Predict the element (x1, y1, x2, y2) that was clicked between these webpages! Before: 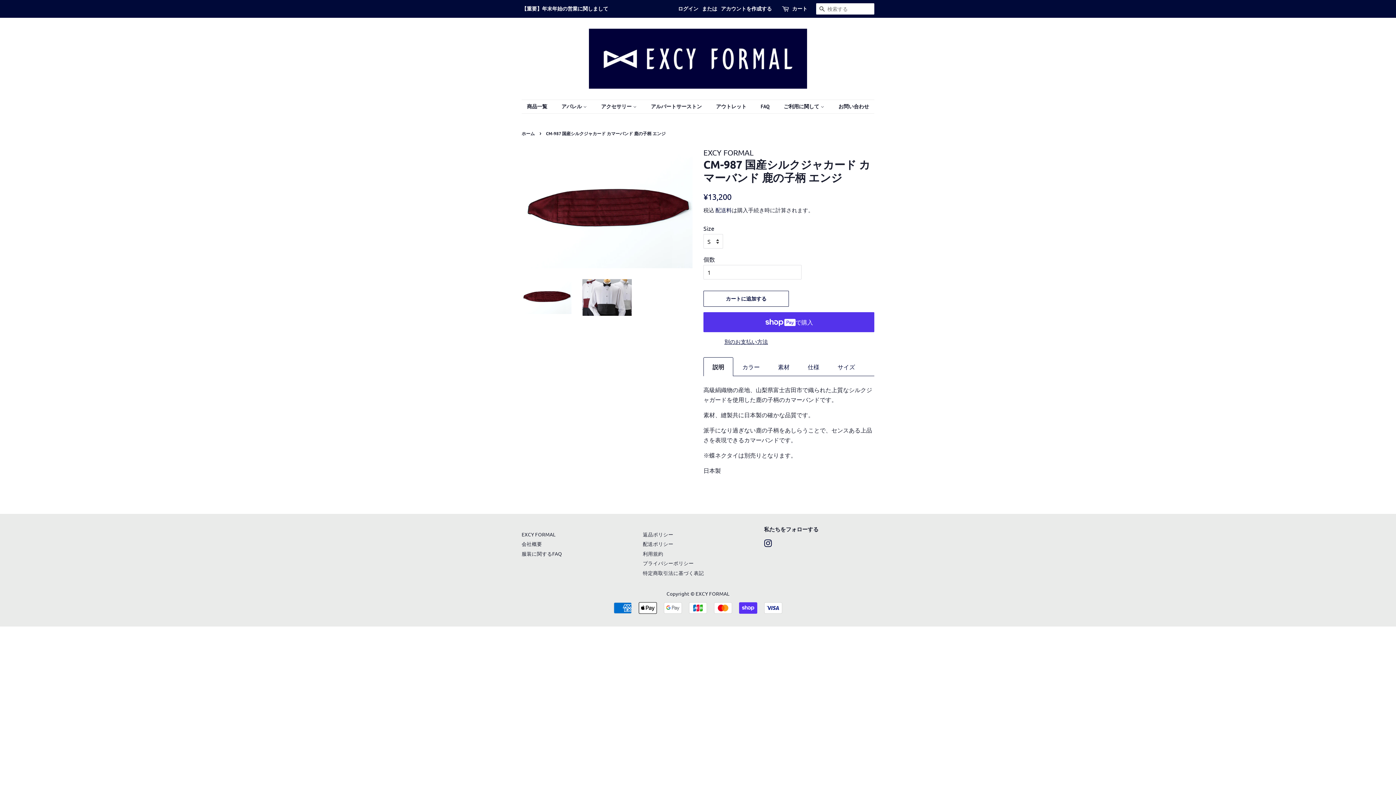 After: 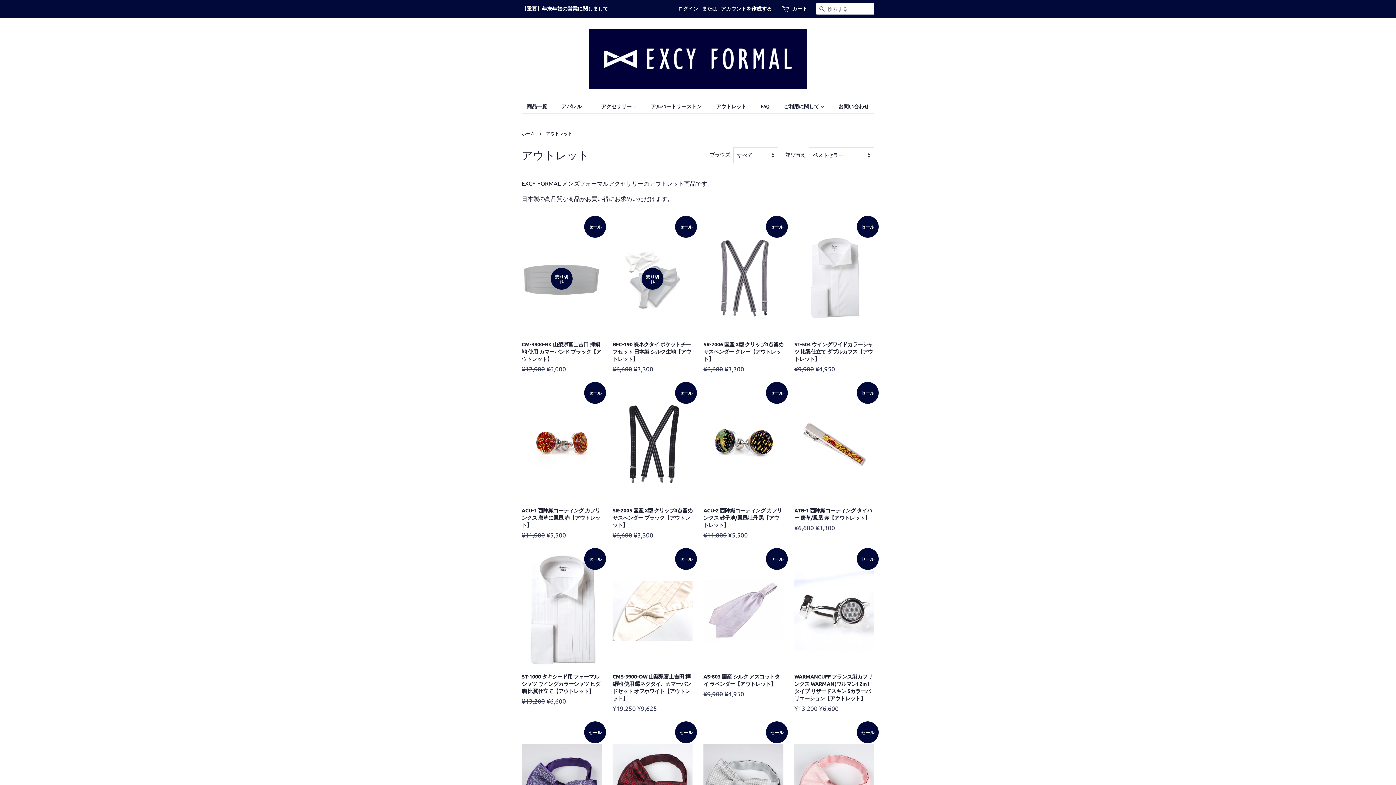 Action: bbox: (710, 100, 754, 113) label: アウトレット